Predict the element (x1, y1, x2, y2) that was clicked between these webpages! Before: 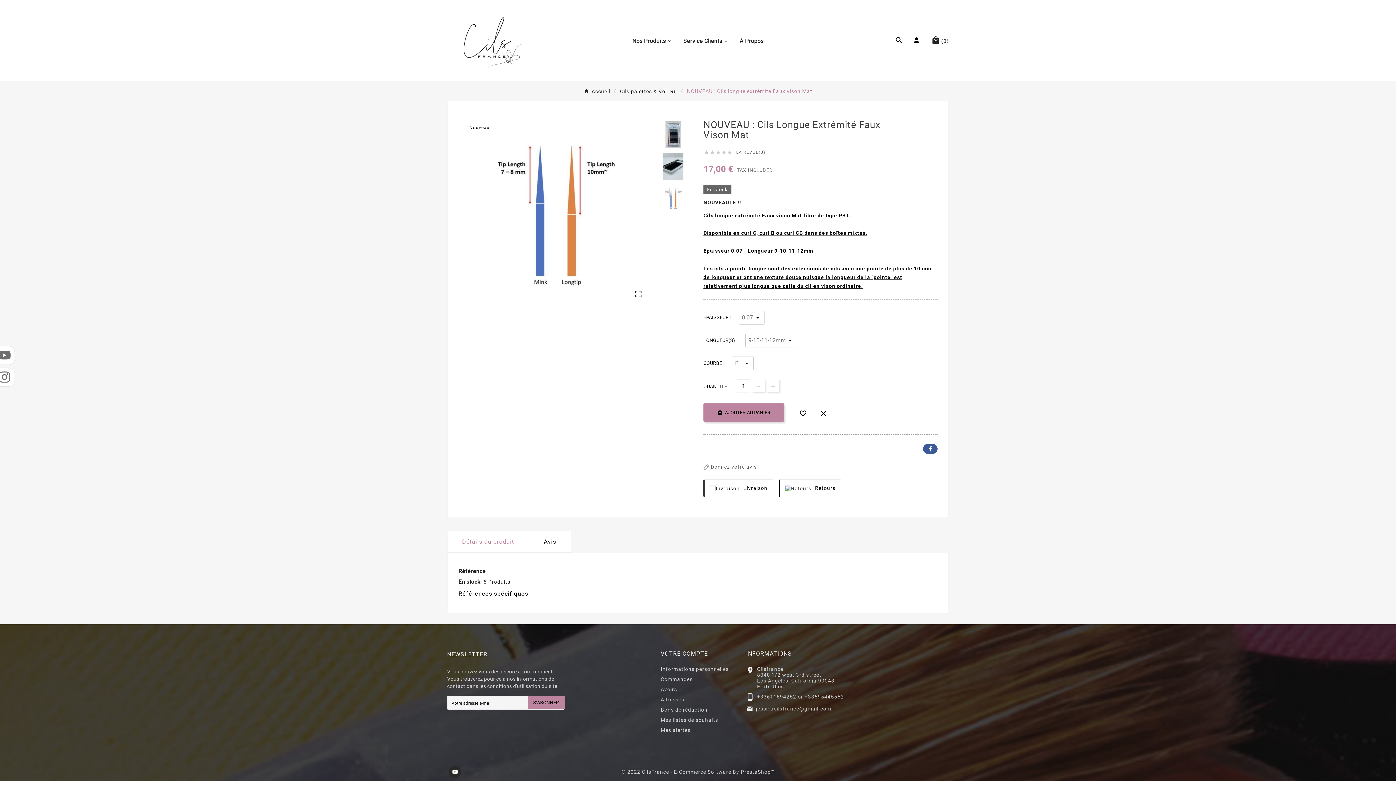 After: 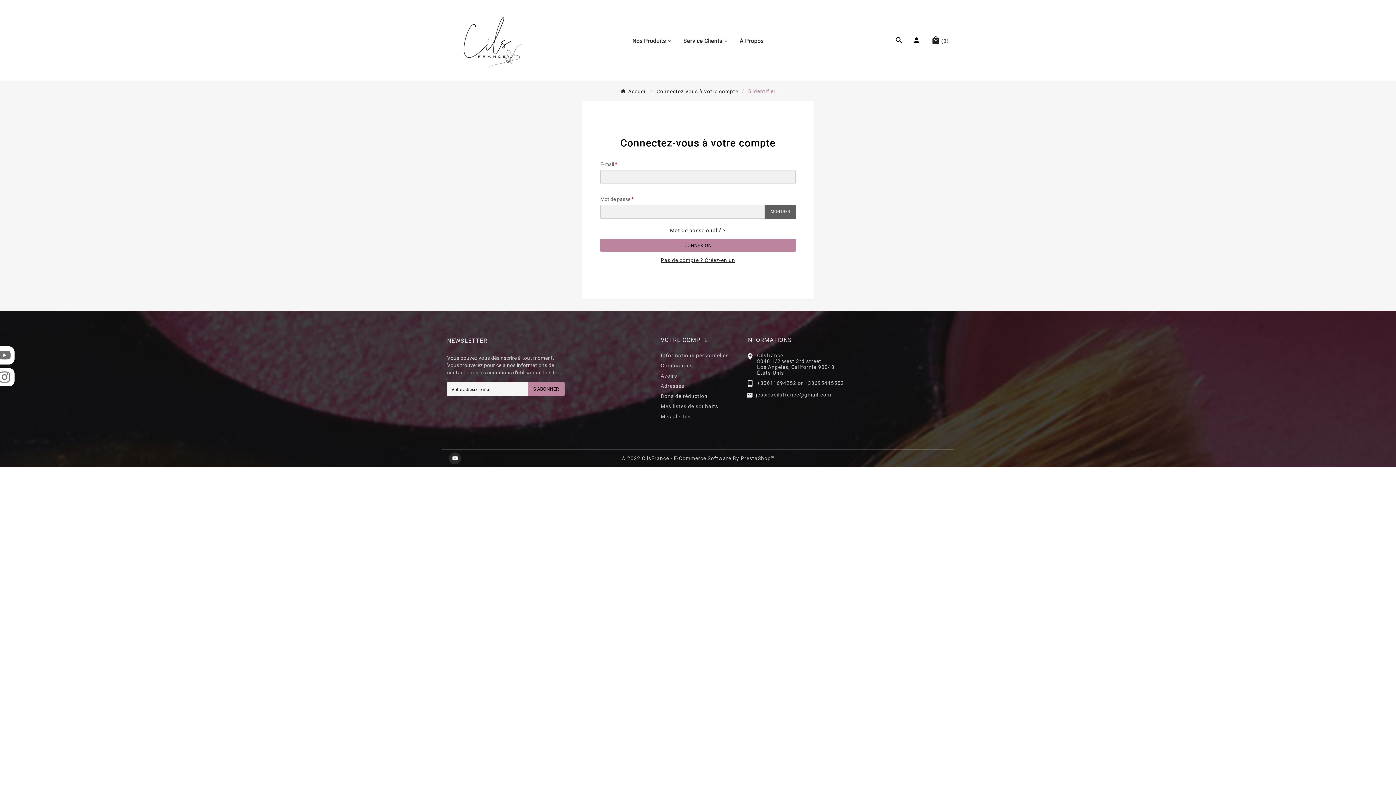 Action: label: Mes alertes bbox: (660, 727, 690, 733)